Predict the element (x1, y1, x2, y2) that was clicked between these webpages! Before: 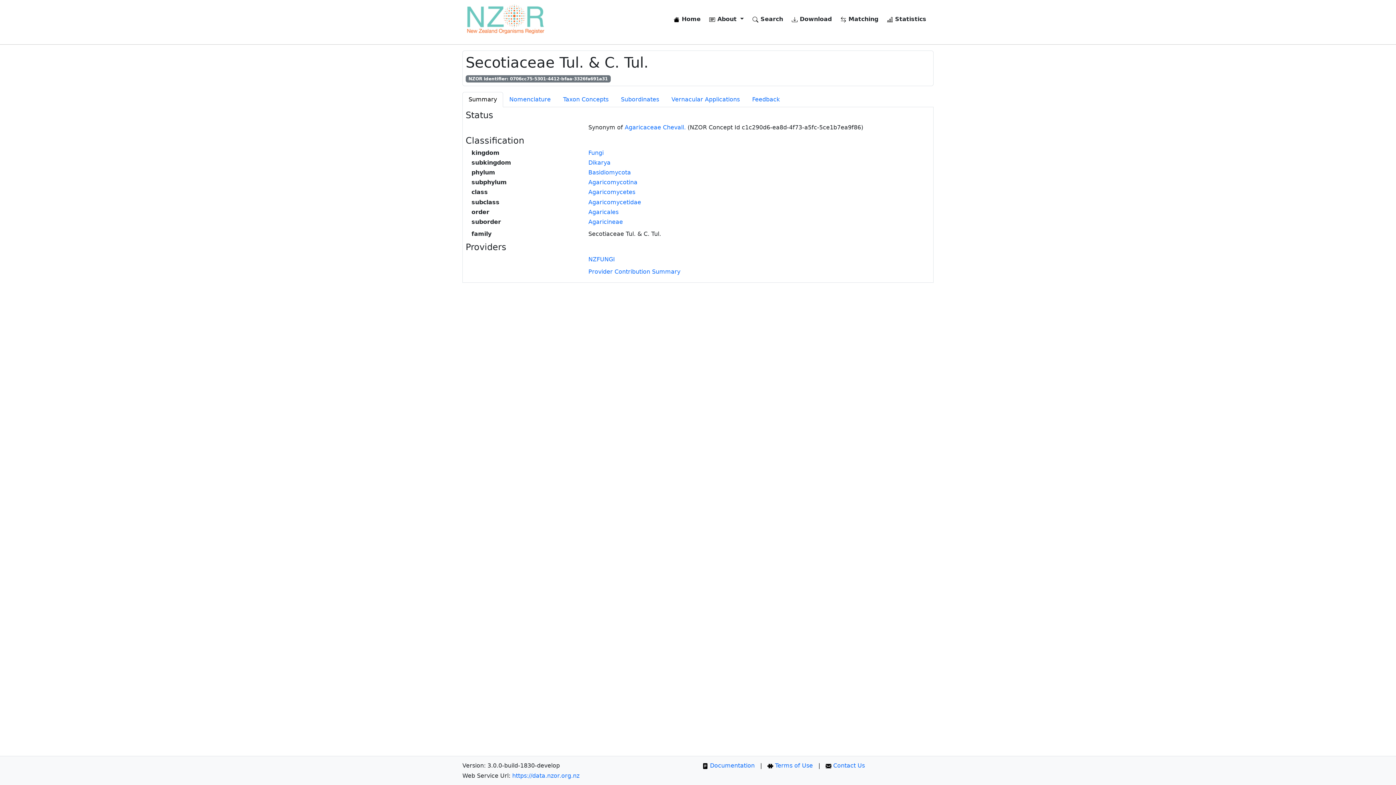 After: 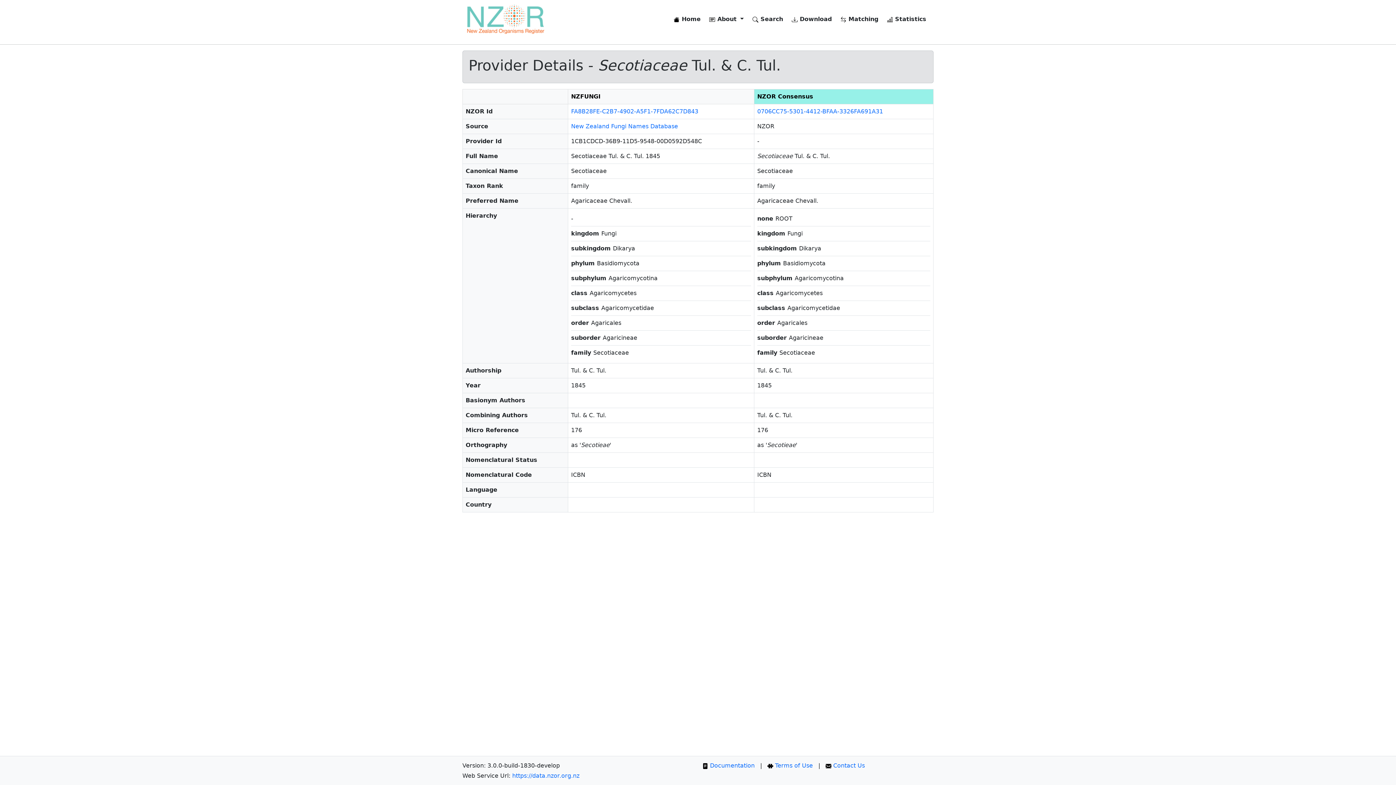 Action: bbox: (588, 268, 680, 275) label: Provider Contribution Summary